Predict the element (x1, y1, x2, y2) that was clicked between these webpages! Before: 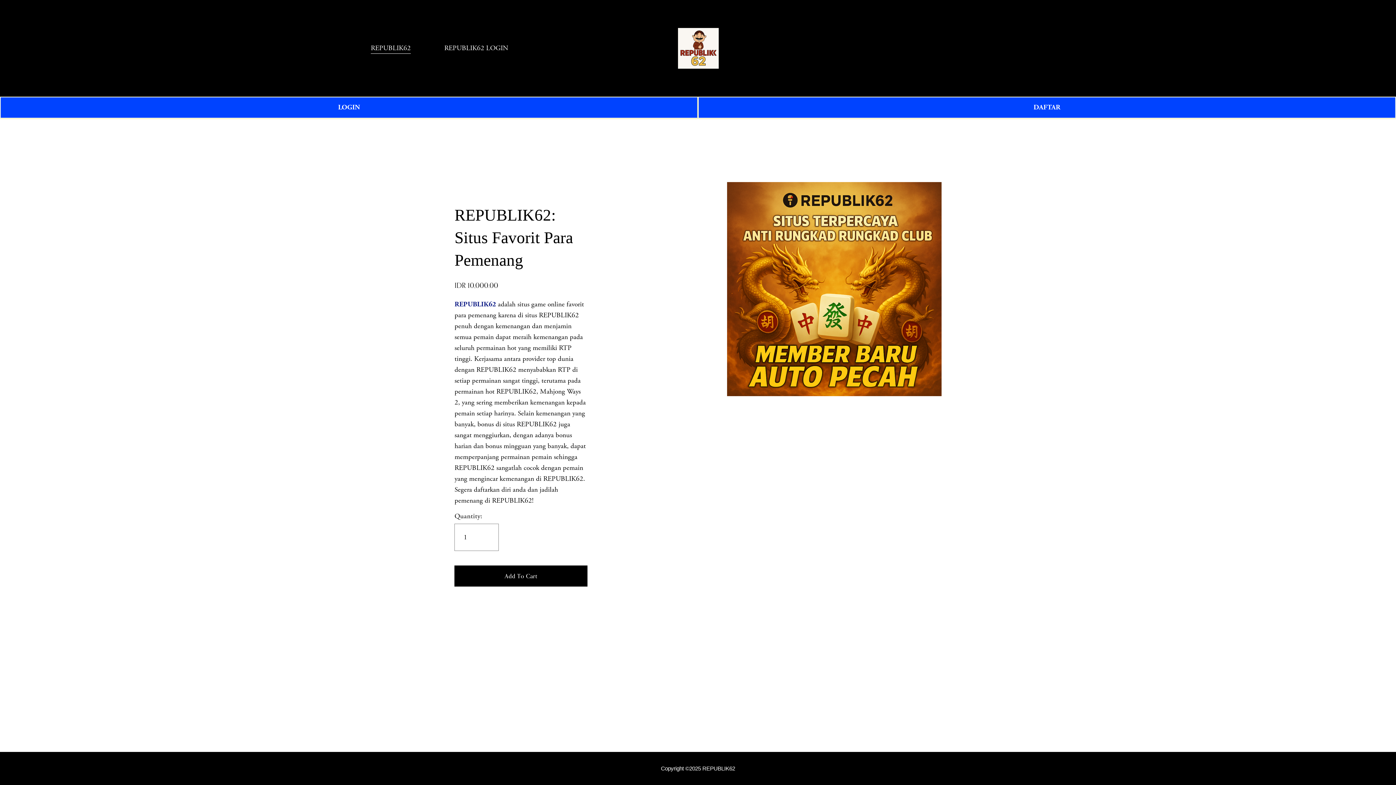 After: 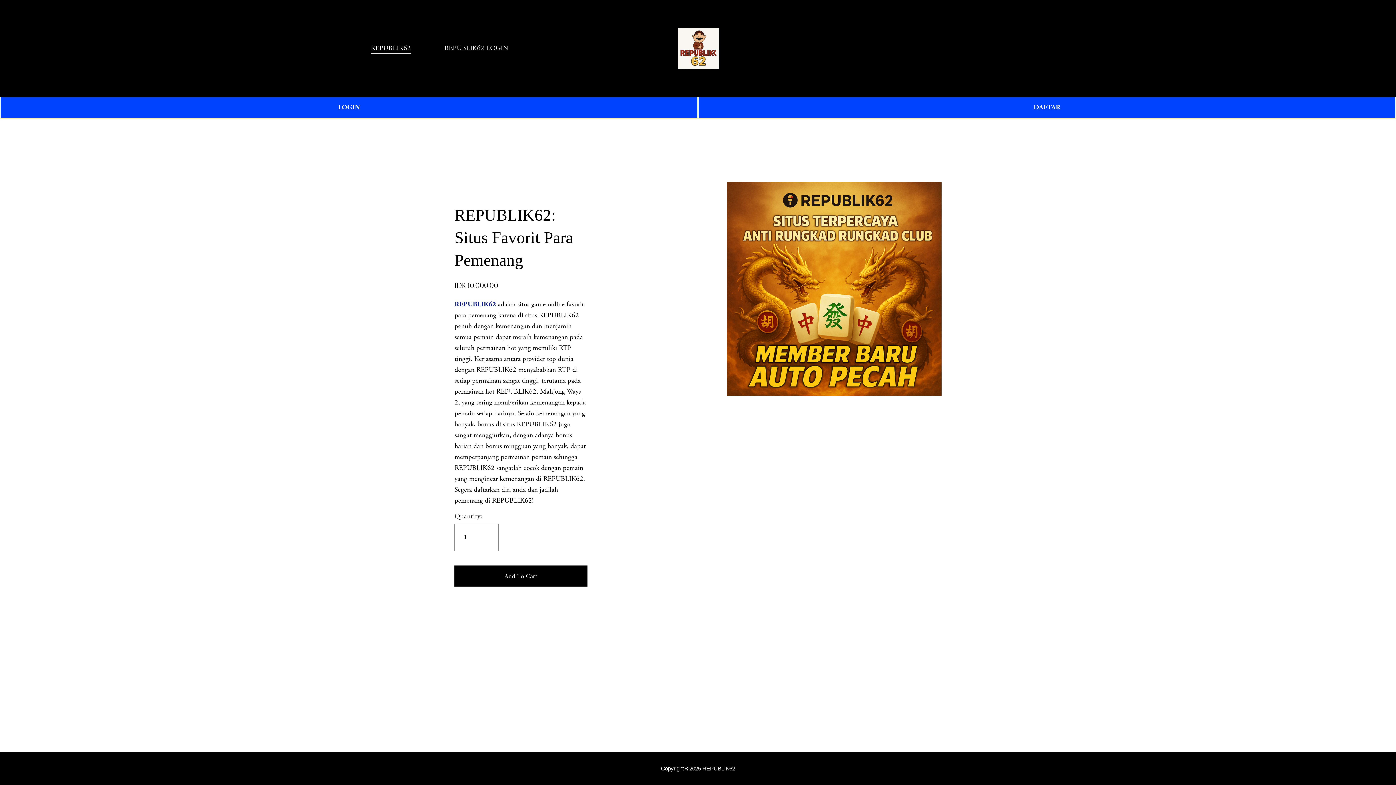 Action: label: 0 bbox: (1011, 43, 1025, 52)